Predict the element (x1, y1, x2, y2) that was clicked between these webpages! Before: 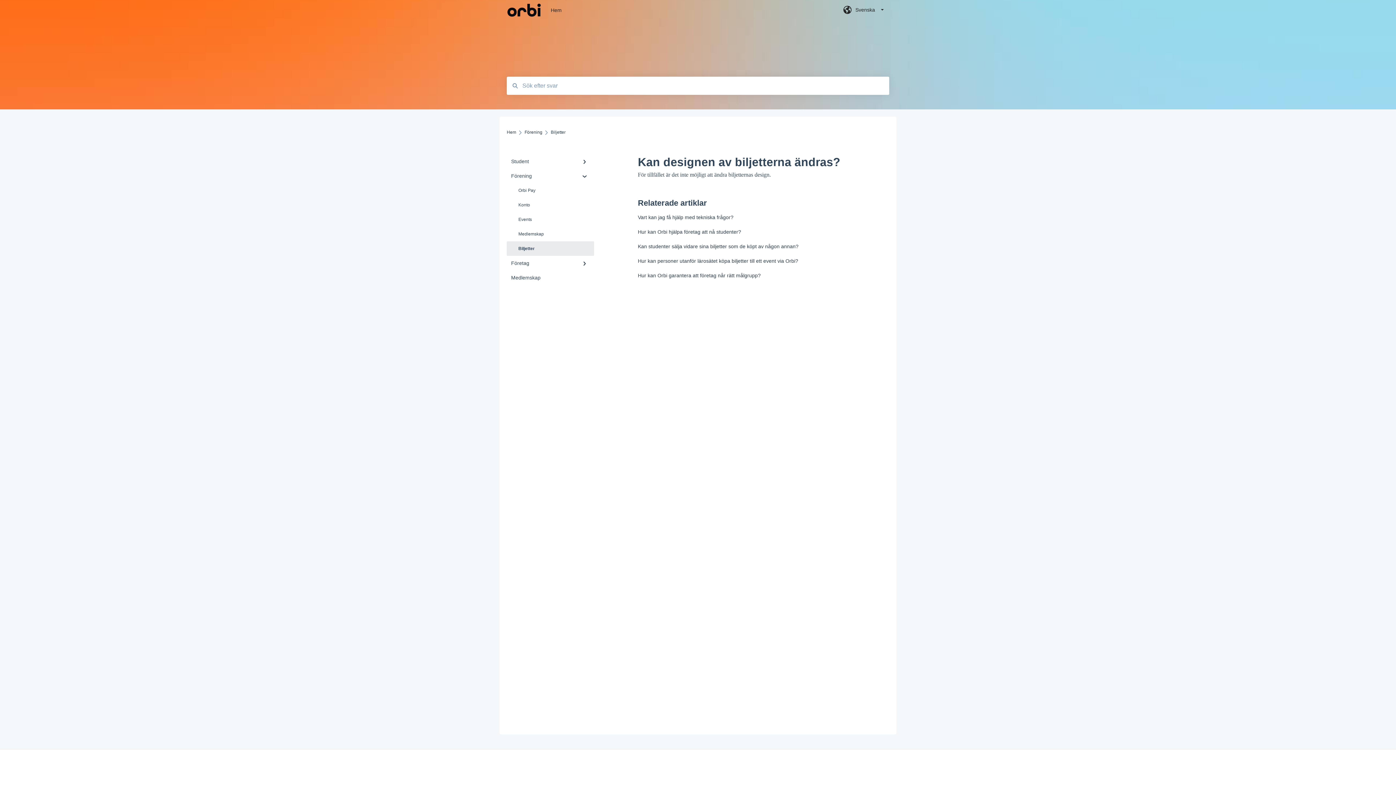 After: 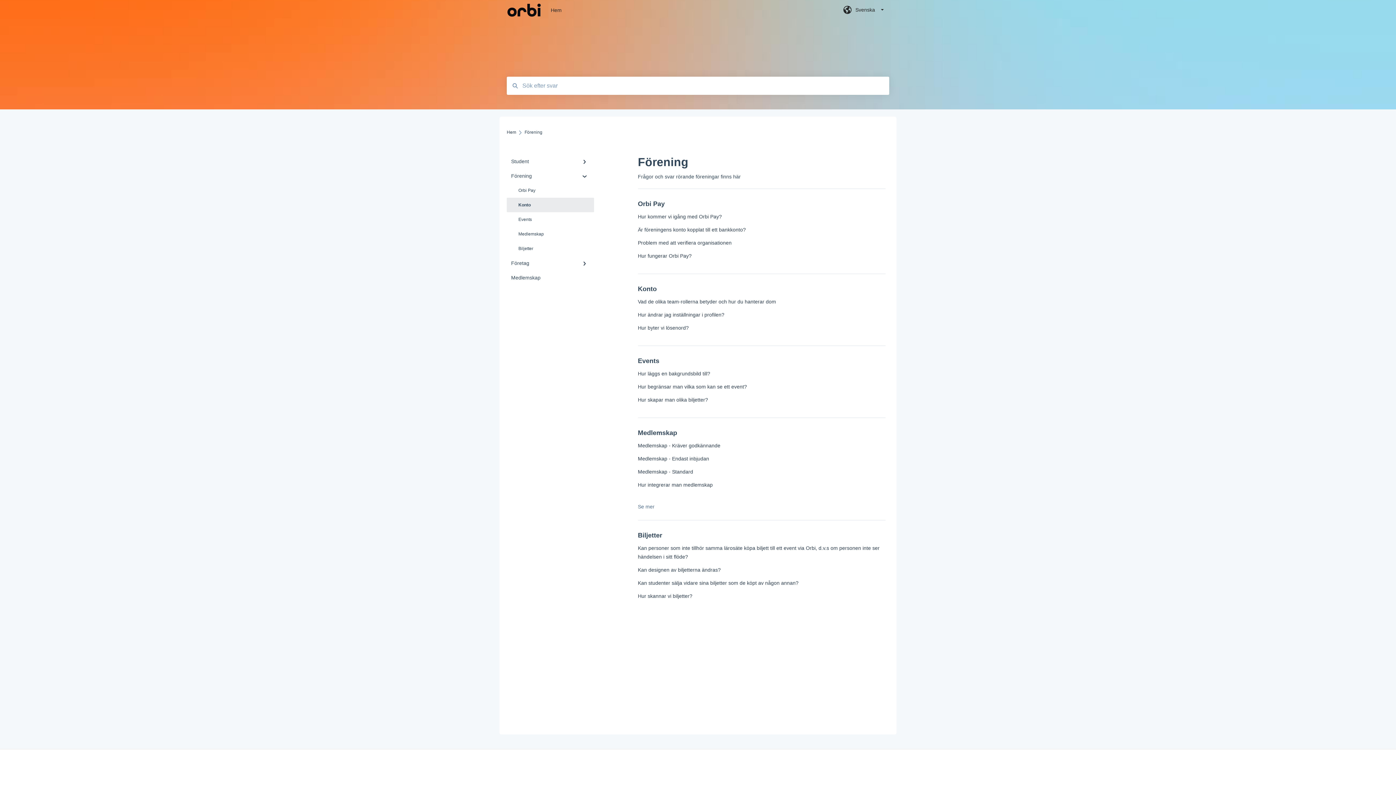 Action: bbox: (506, 197, 594, 212) label: Konto